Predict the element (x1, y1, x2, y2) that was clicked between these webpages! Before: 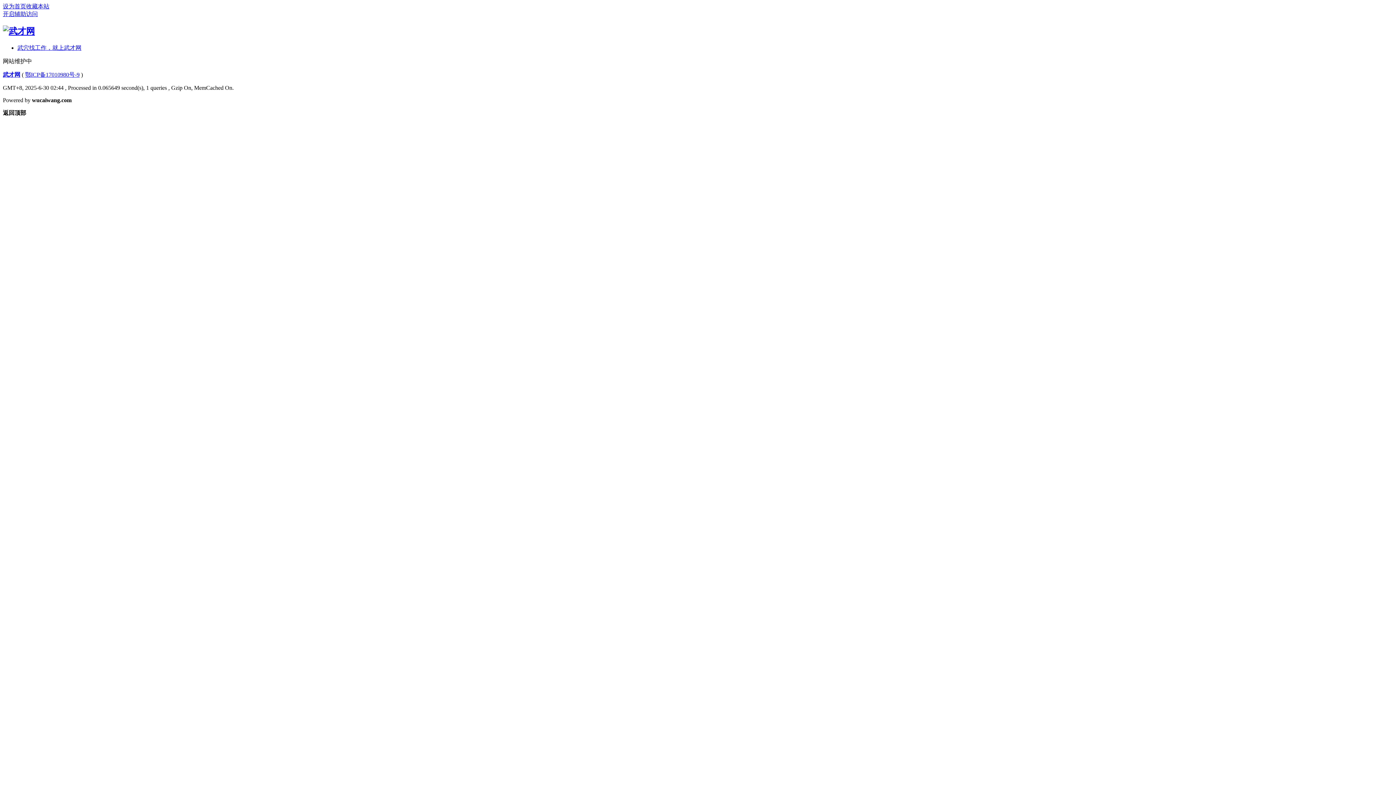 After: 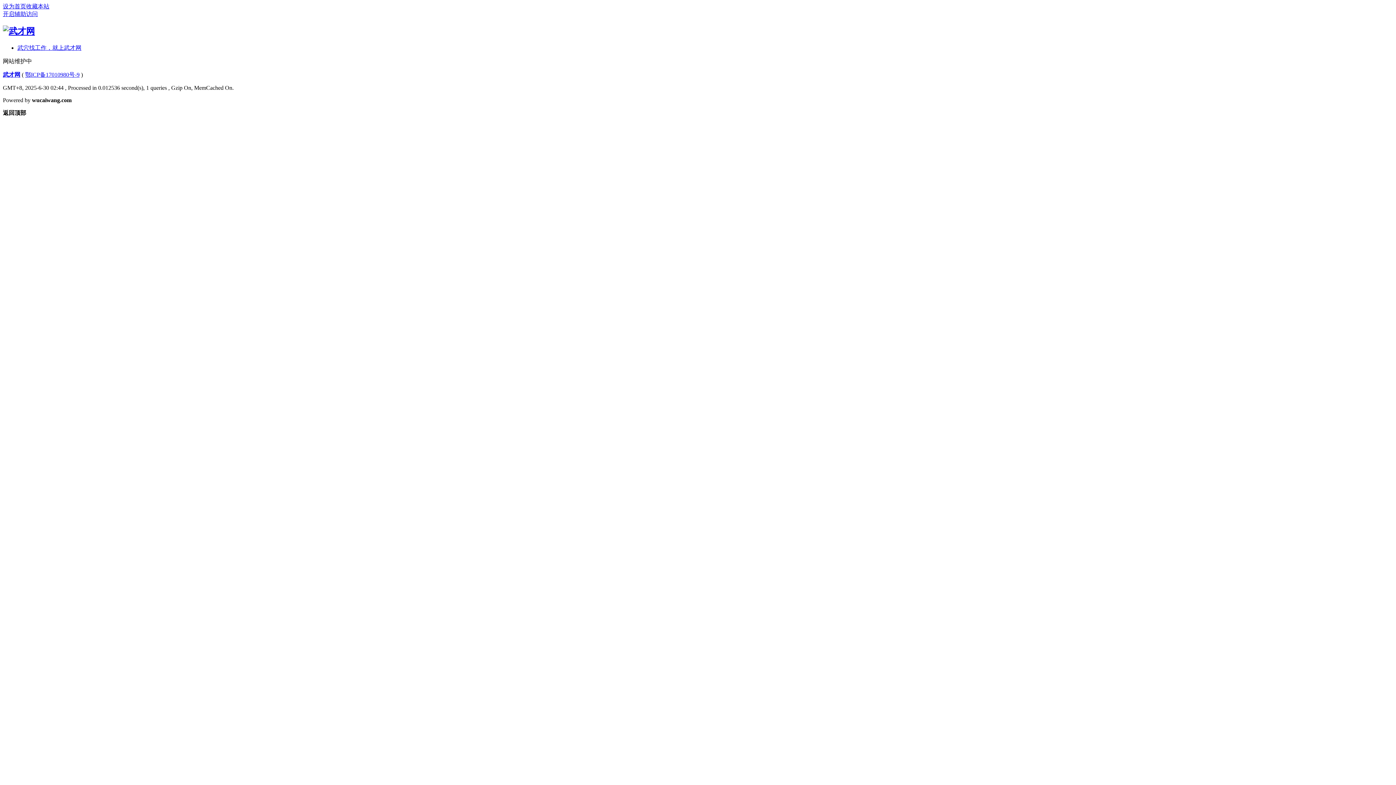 Action: bbox: (26, 3, 49, 9) label: 收藏本站